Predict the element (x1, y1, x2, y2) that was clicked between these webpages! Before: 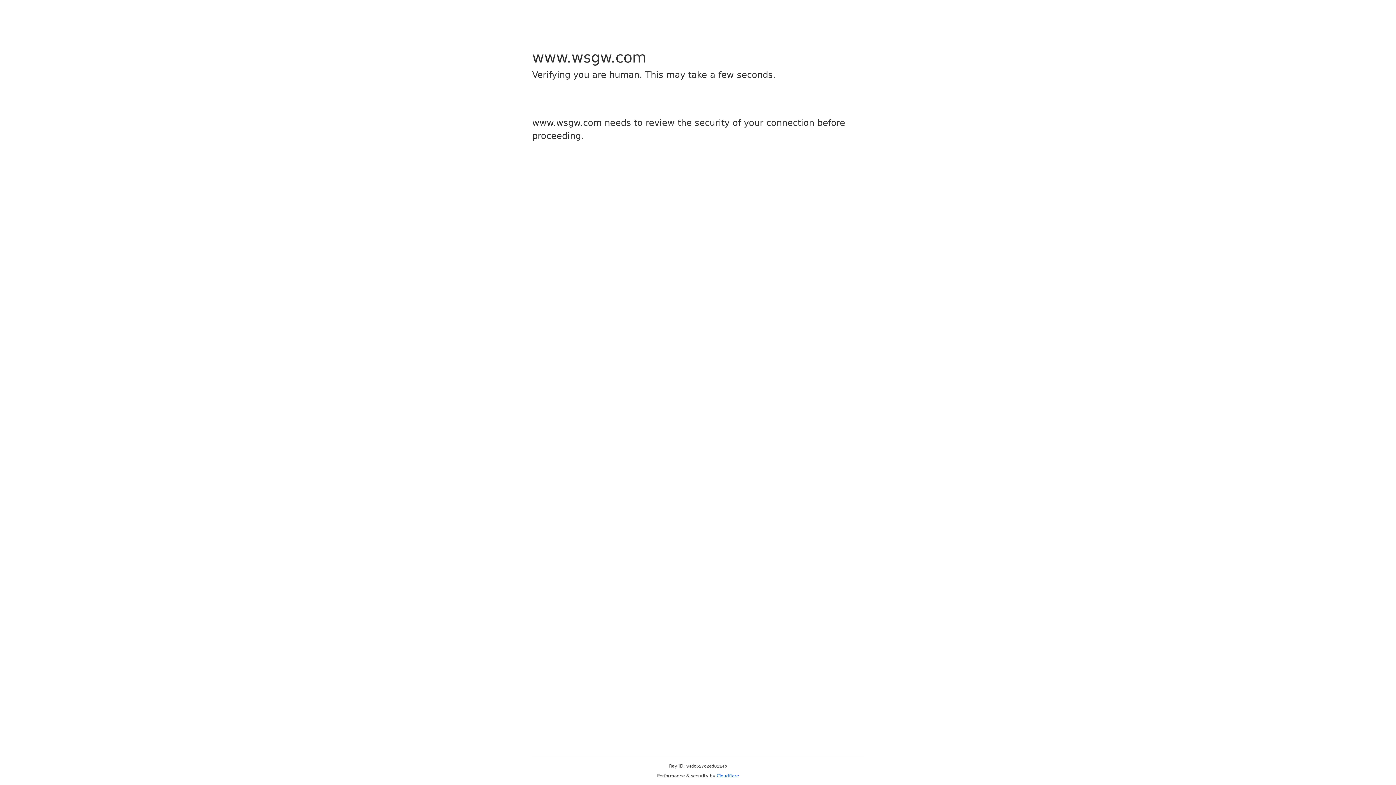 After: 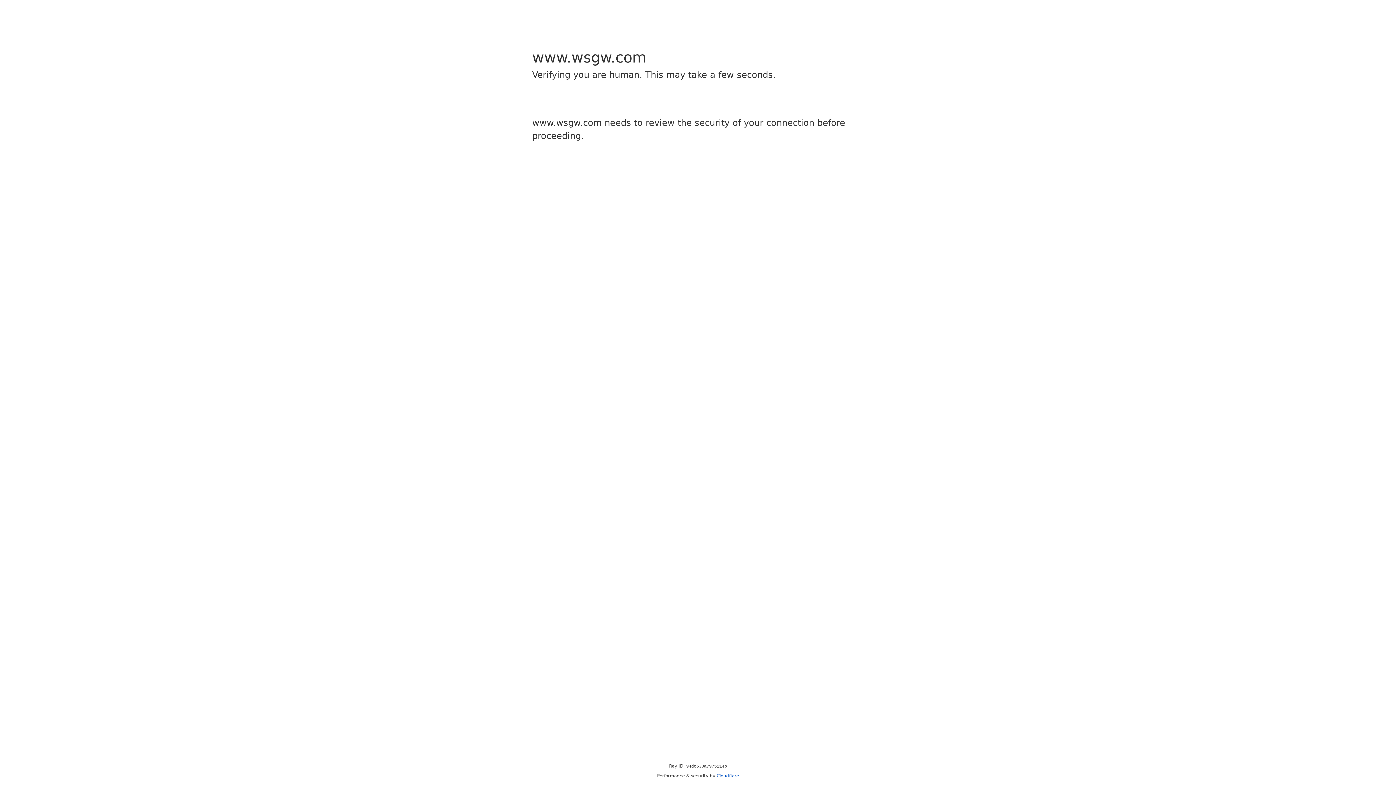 Action: label: Cloudflare bbox: (716, 773, 739, 778)